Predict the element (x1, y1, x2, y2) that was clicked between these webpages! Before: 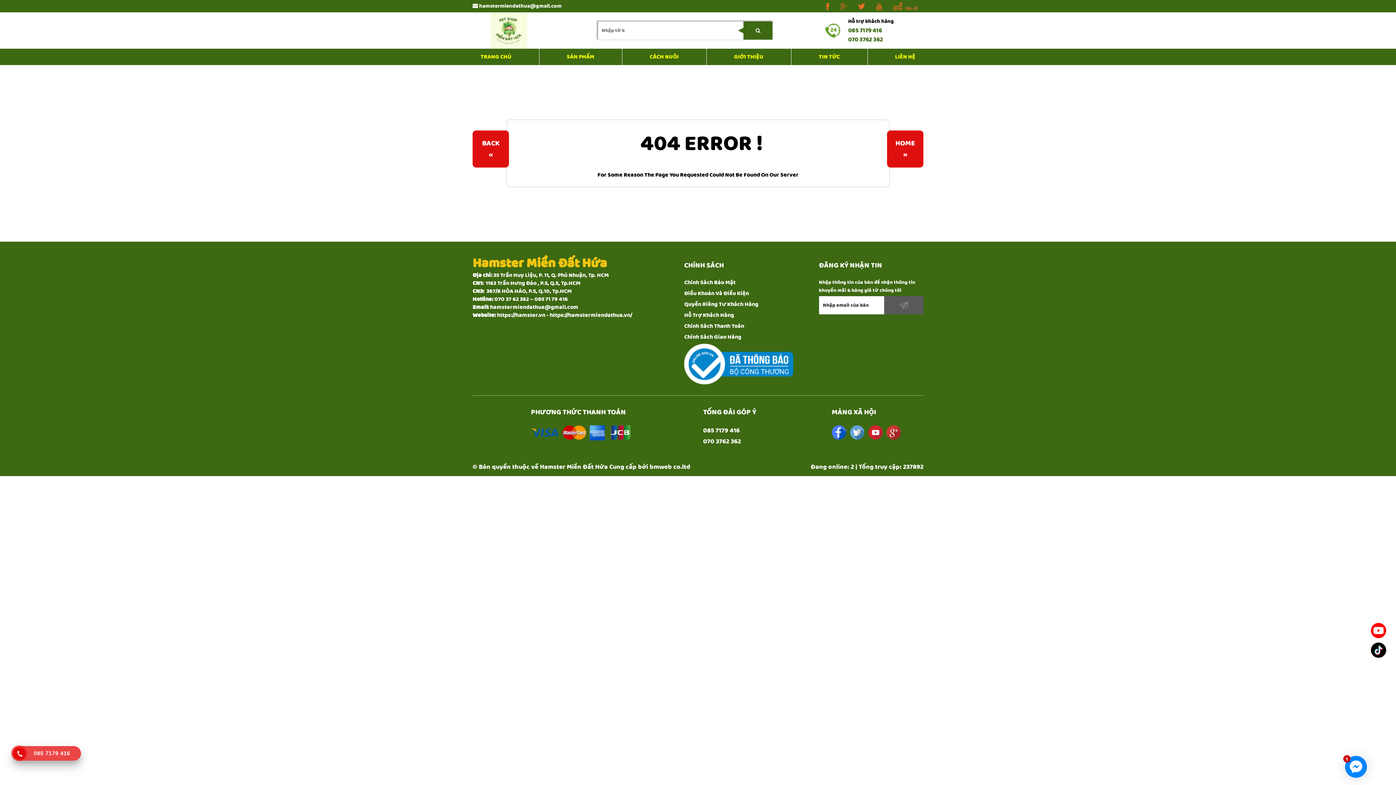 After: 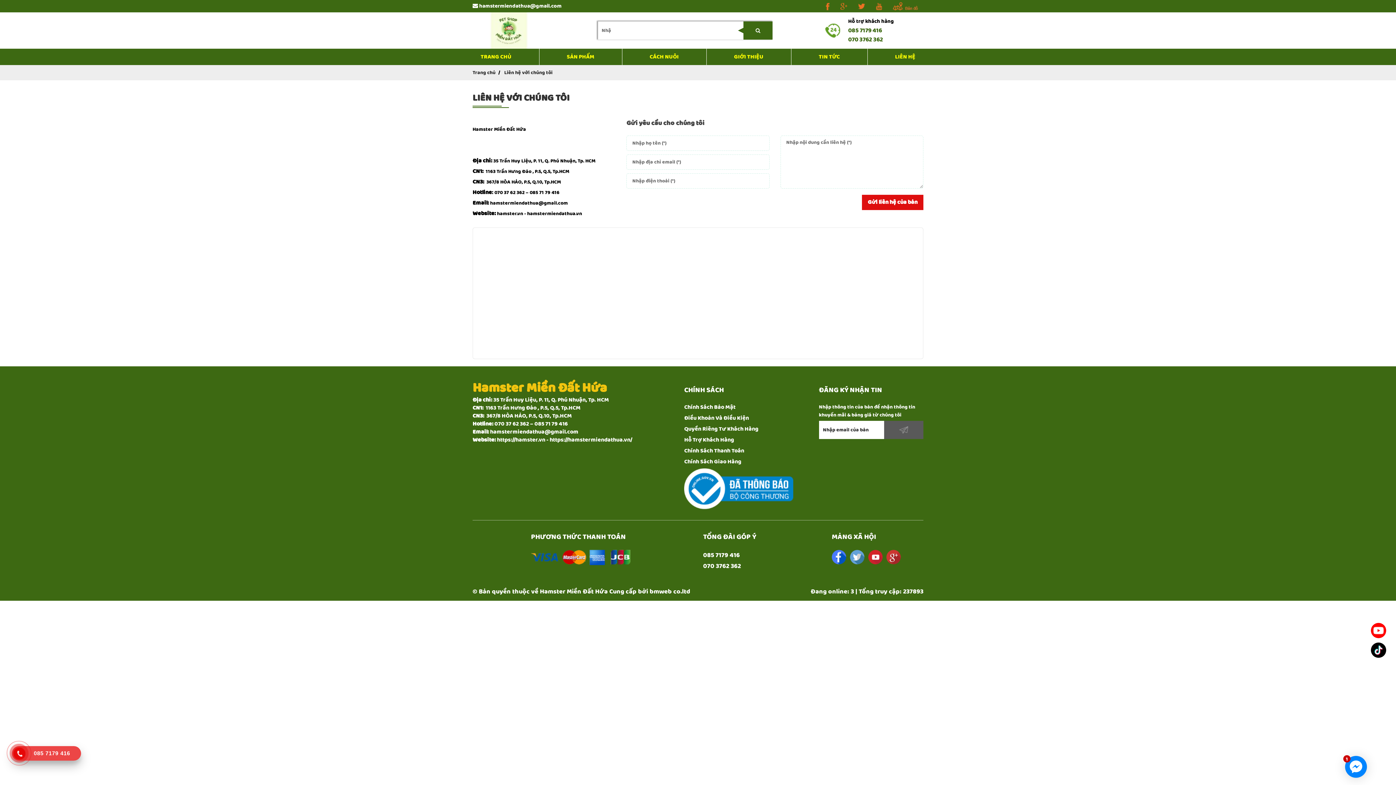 Action: label: LIÊN HỆ bbox: (887, 49, 923, 64)